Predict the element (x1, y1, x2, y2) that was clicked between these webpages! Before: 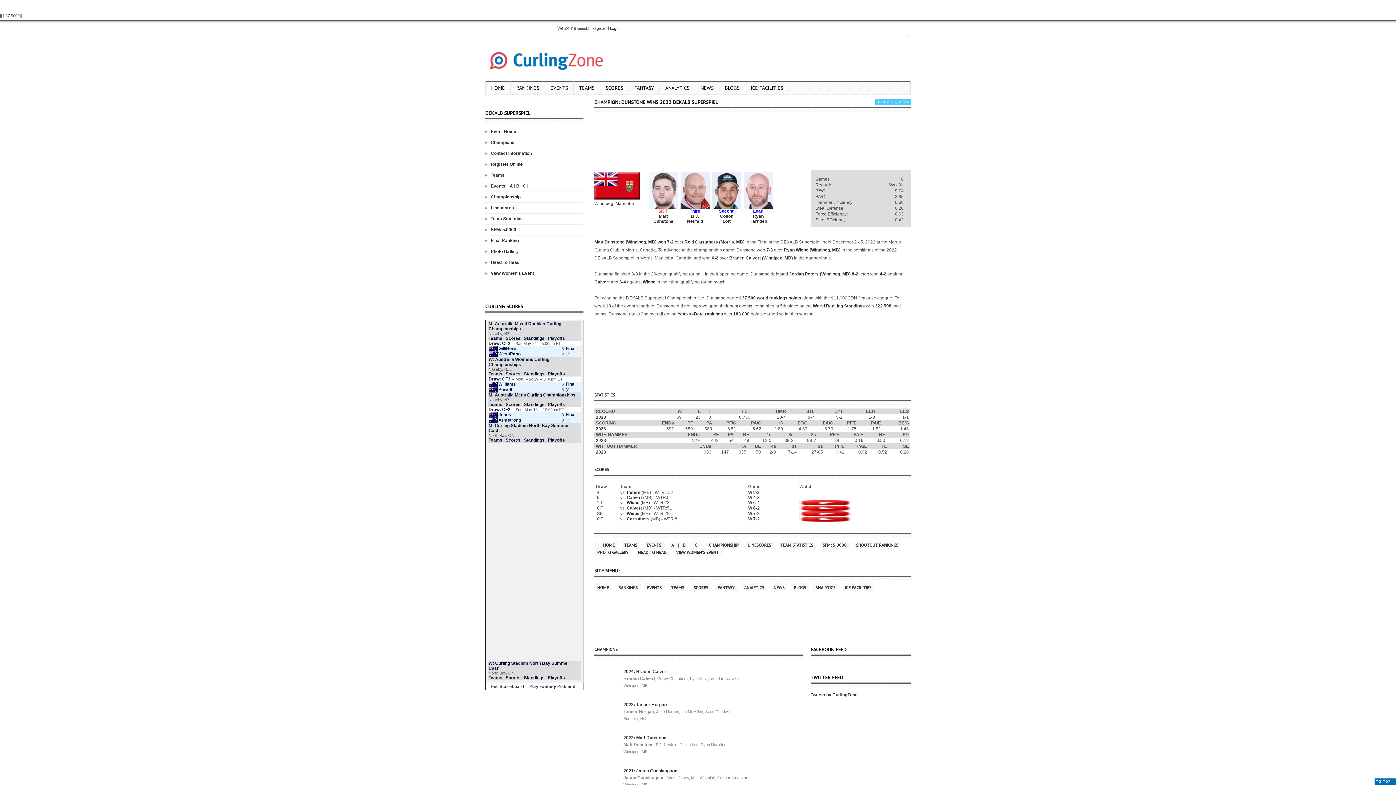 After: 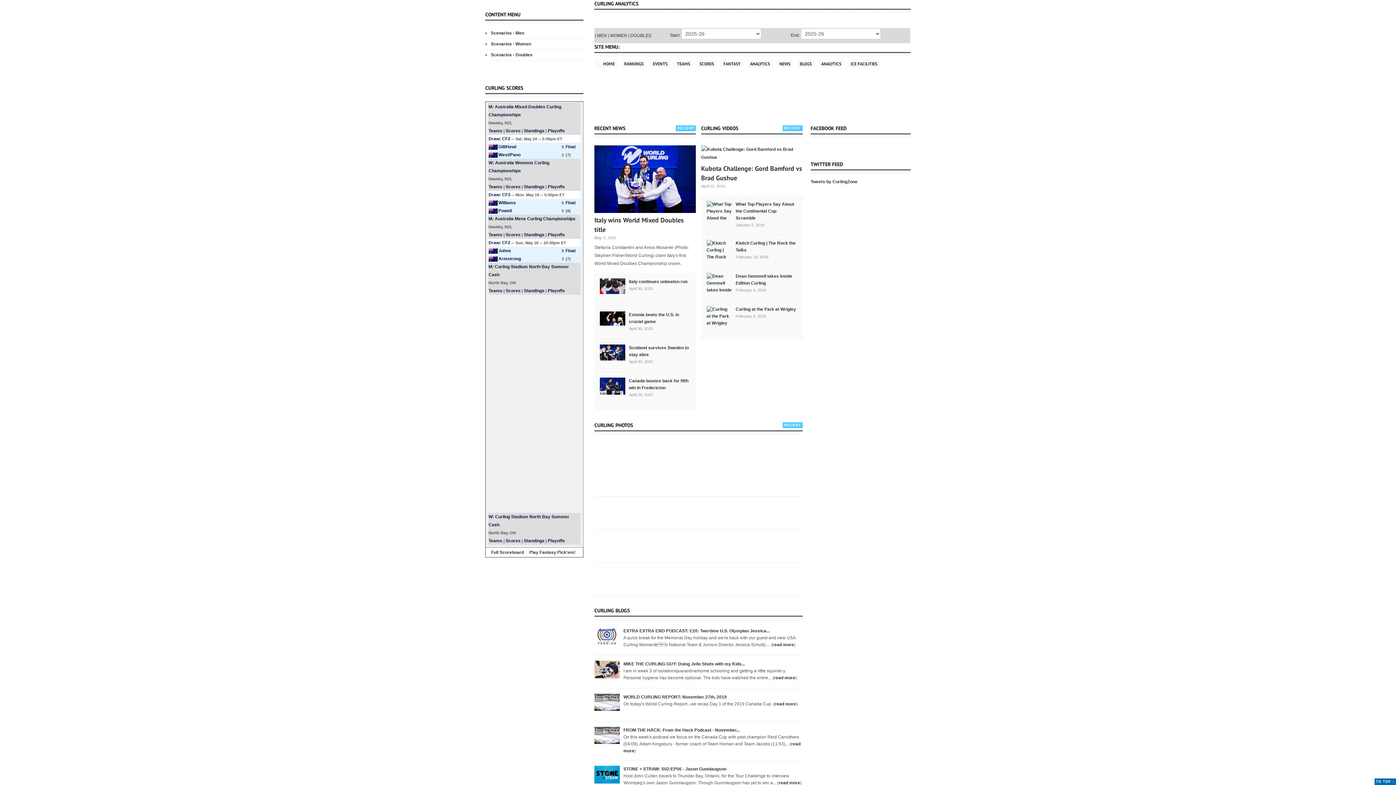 Action: bbox: (660, 80, 695, 94) label: ANALYTICS